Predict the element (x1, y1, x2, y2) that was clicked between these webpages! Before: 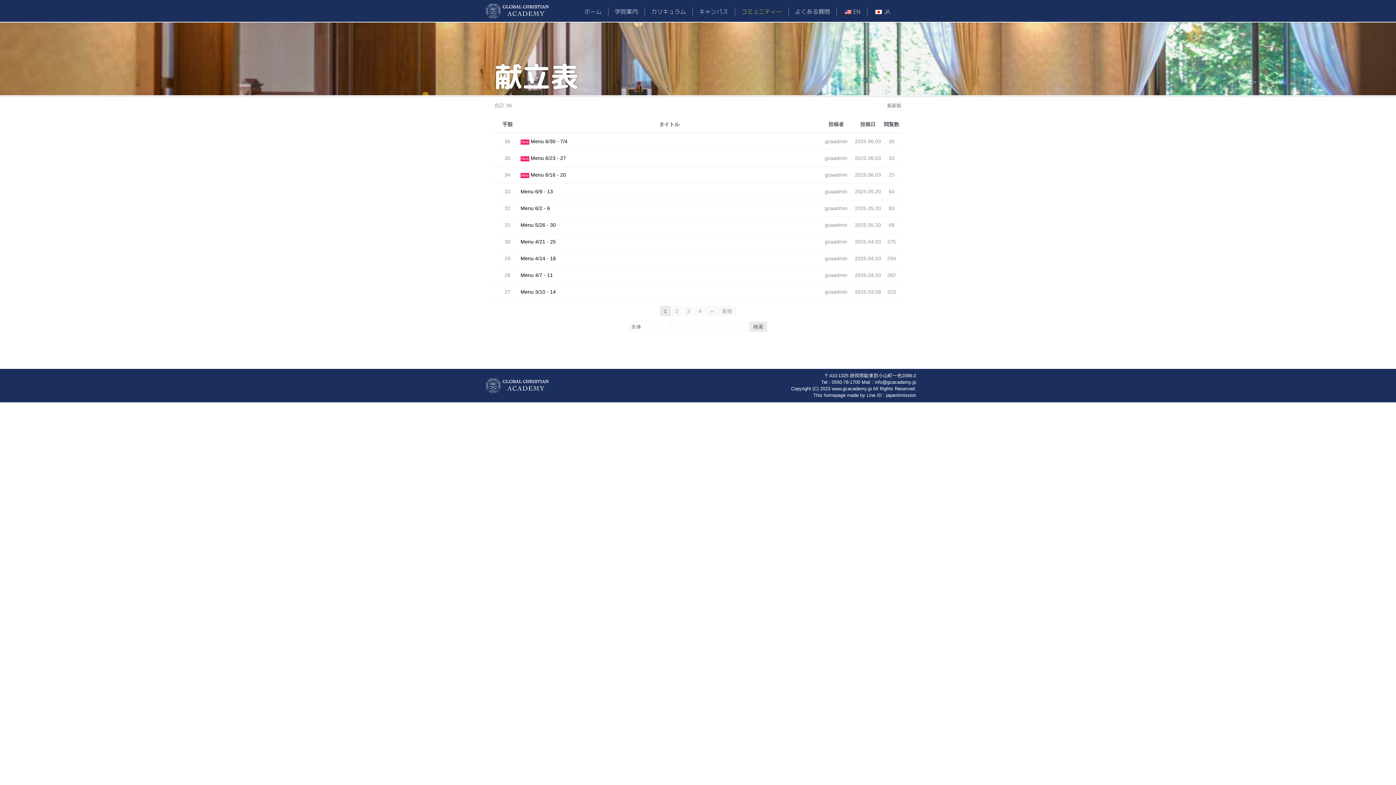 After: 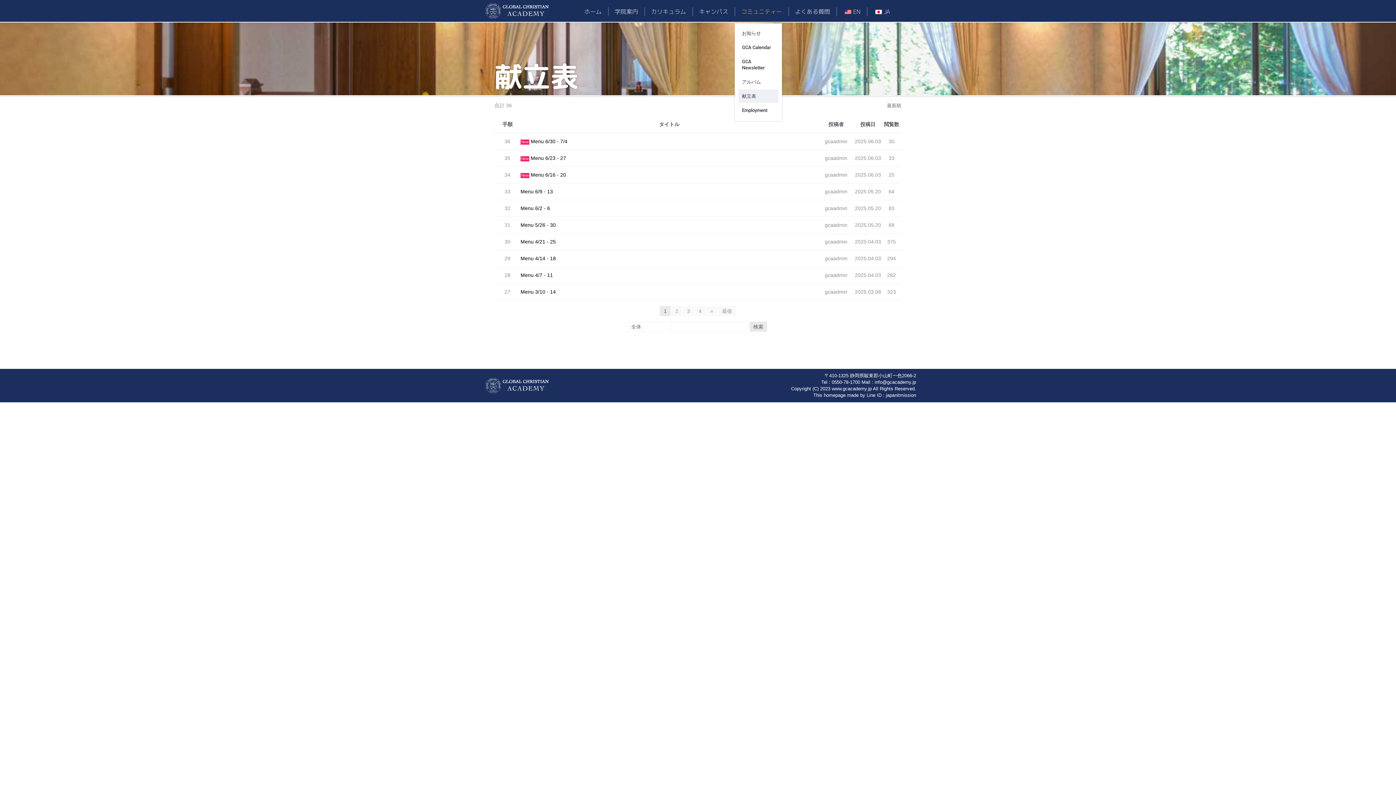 Action: label: コミュニティー bbox: (740, 6, 783, 16)